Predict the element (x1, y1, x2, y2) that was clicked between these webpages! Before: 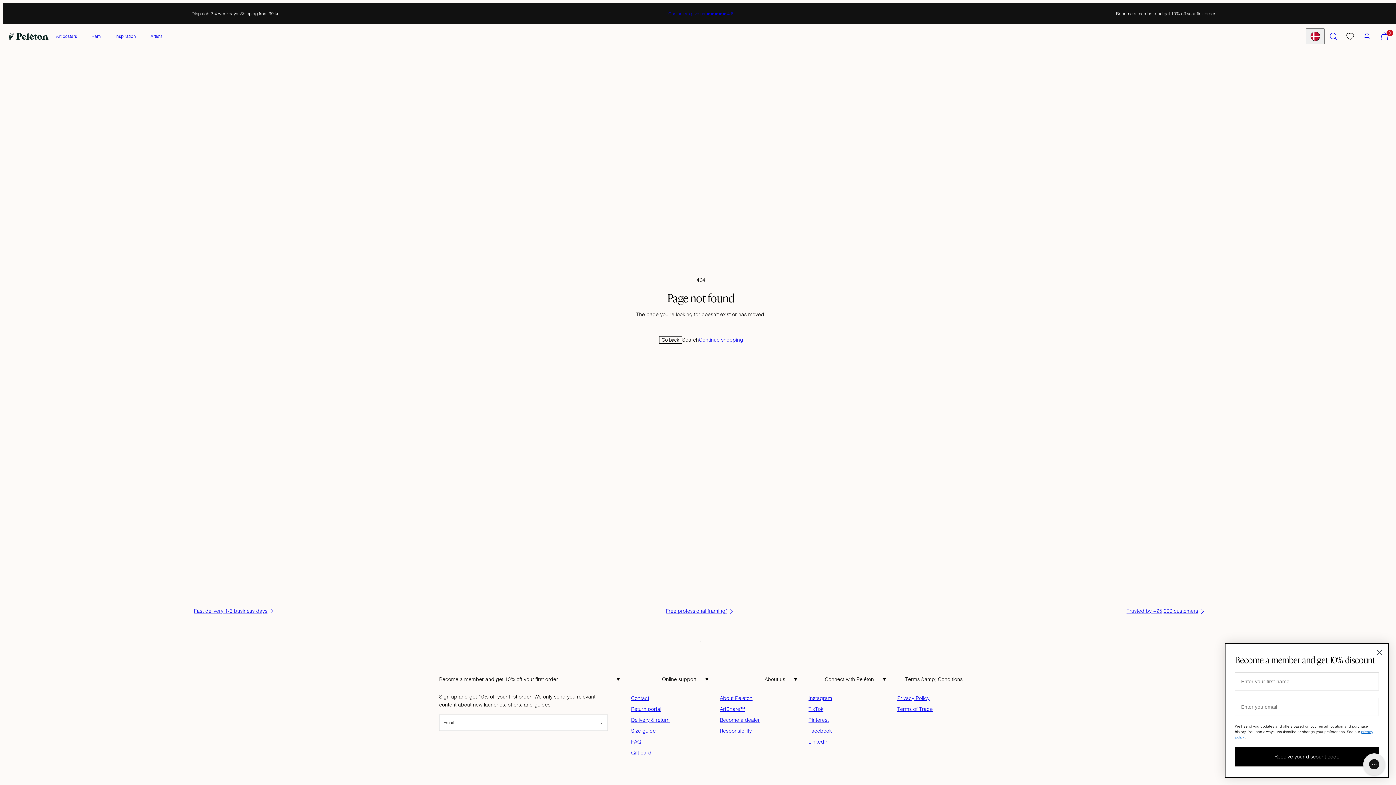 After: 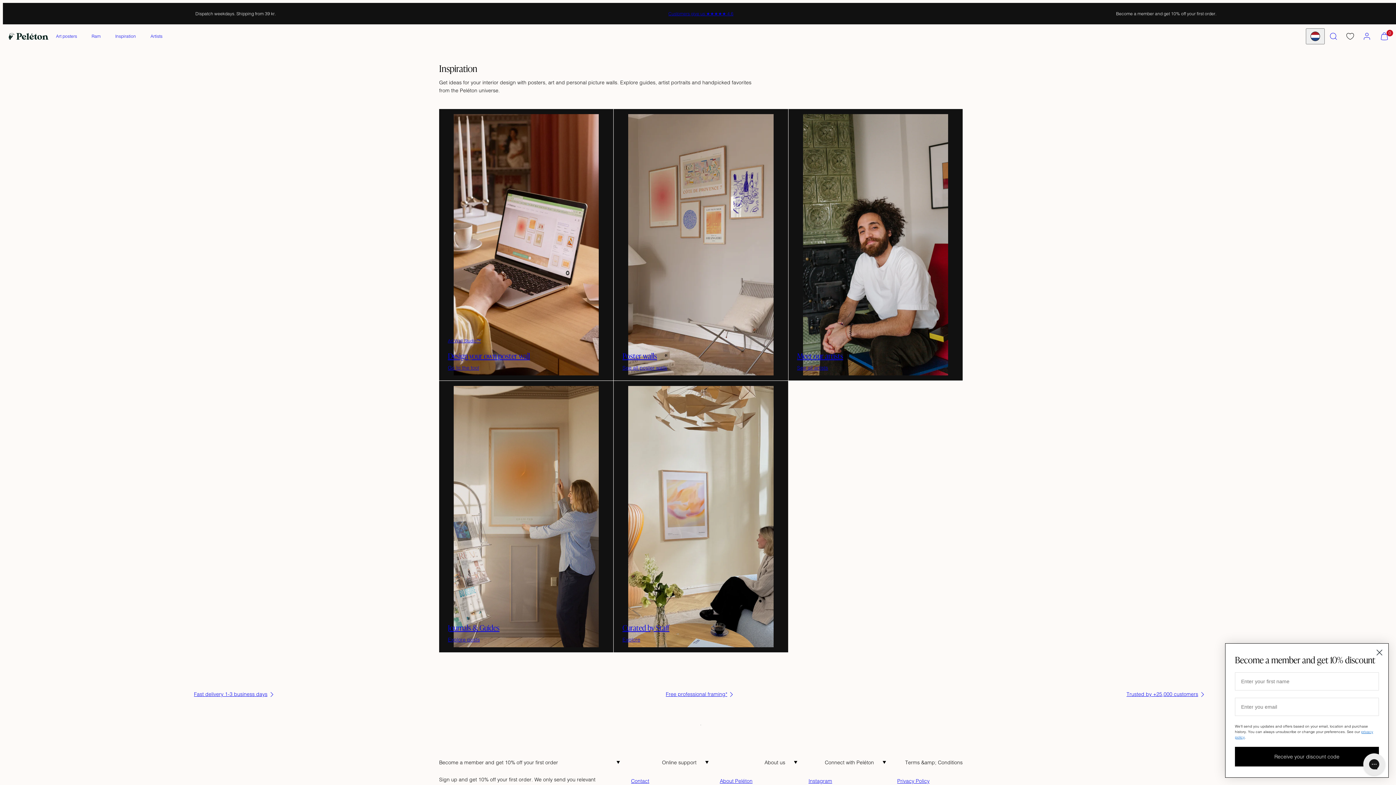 Action: label: Inspiration bbox: (108, 27, 143, 45)